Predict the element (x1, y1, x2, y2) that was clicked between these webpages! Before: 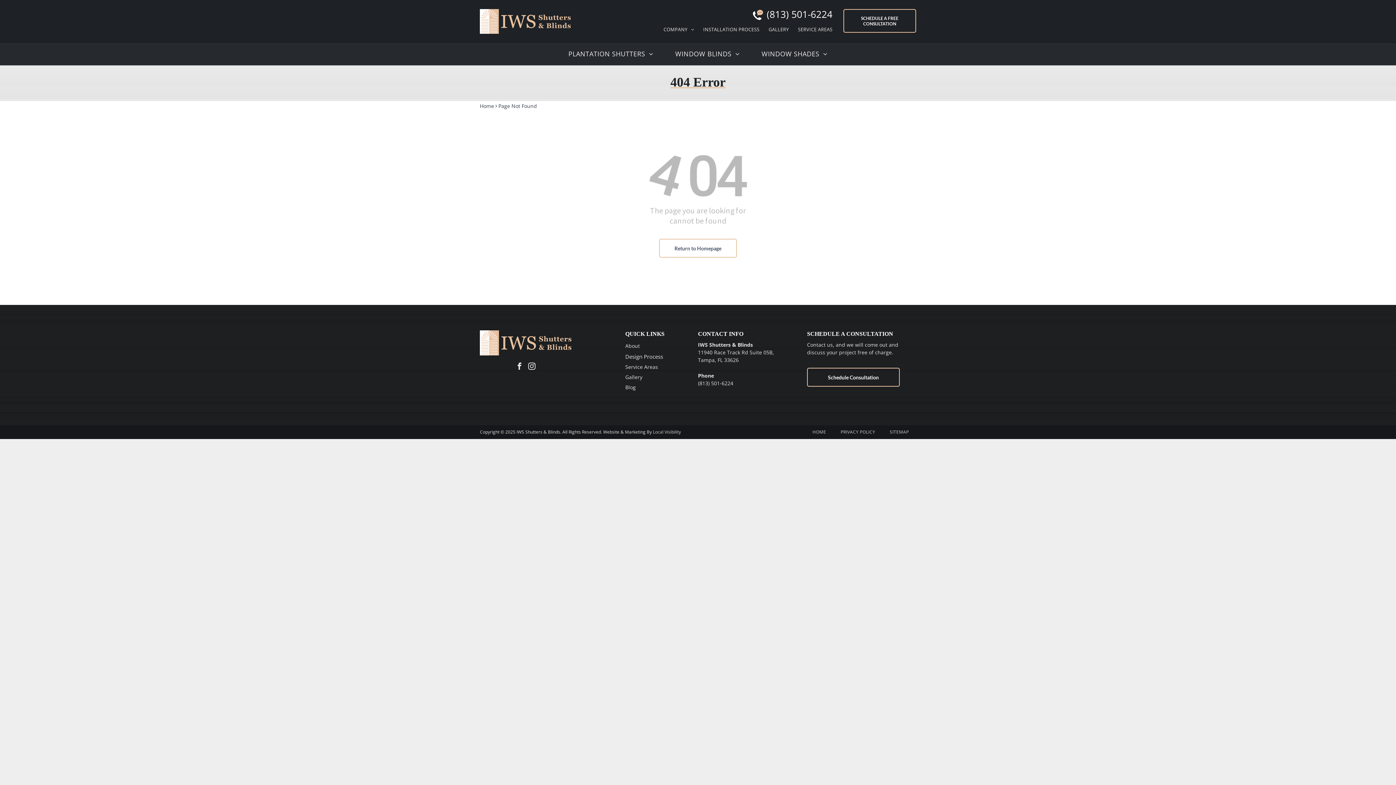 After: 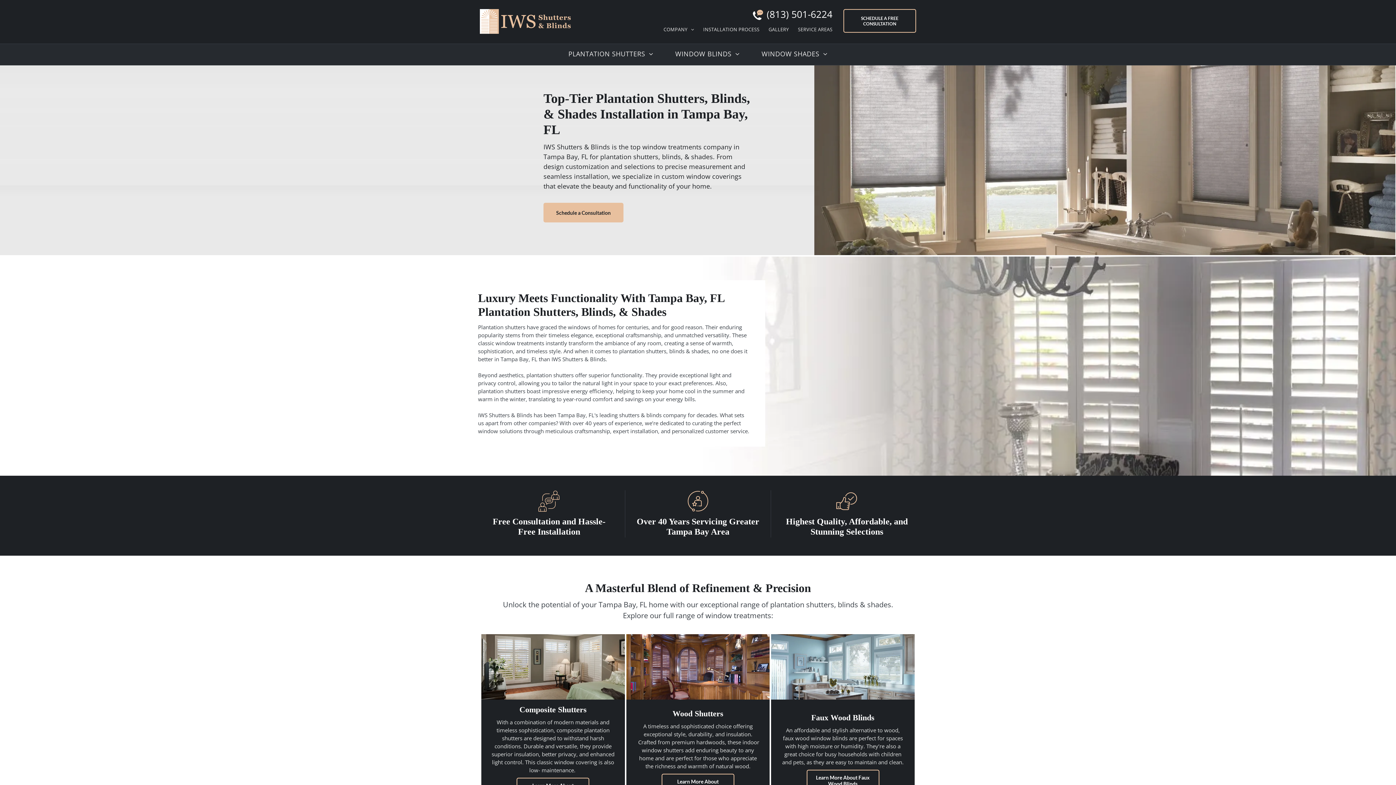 Action: label: Home bbox: (480, 102, 494, 109)